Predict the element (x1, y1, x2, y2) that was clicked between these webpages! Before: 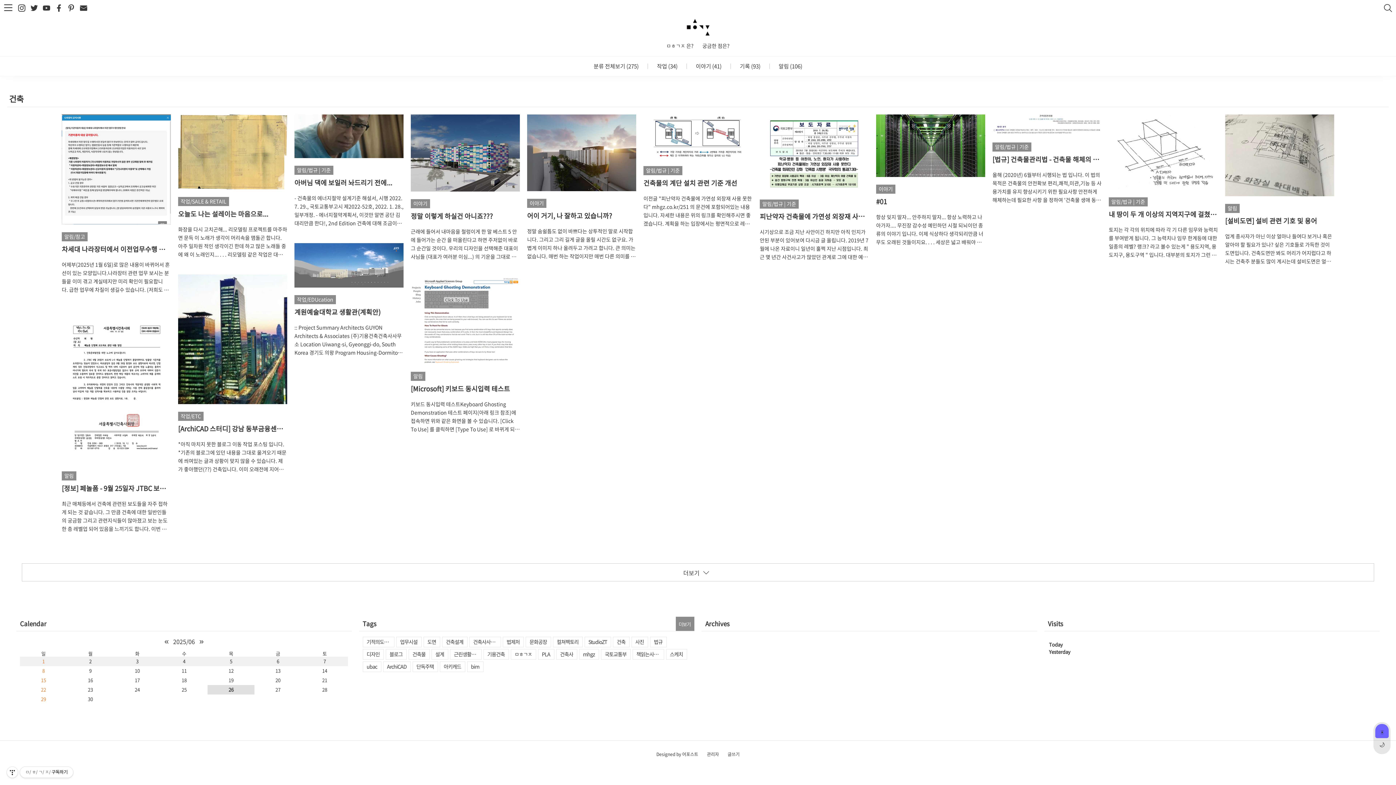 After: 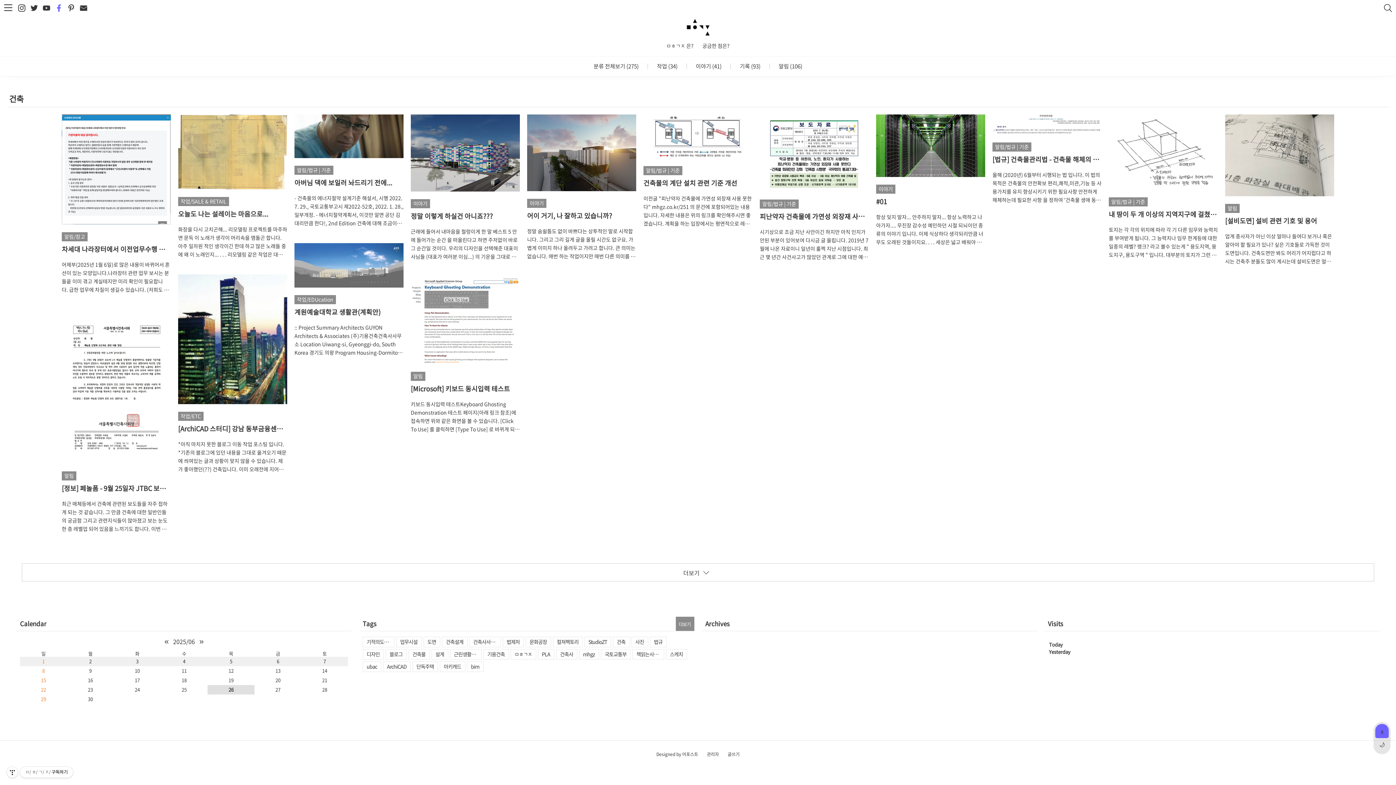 Action: bbox: (53, 2, 64, 13)